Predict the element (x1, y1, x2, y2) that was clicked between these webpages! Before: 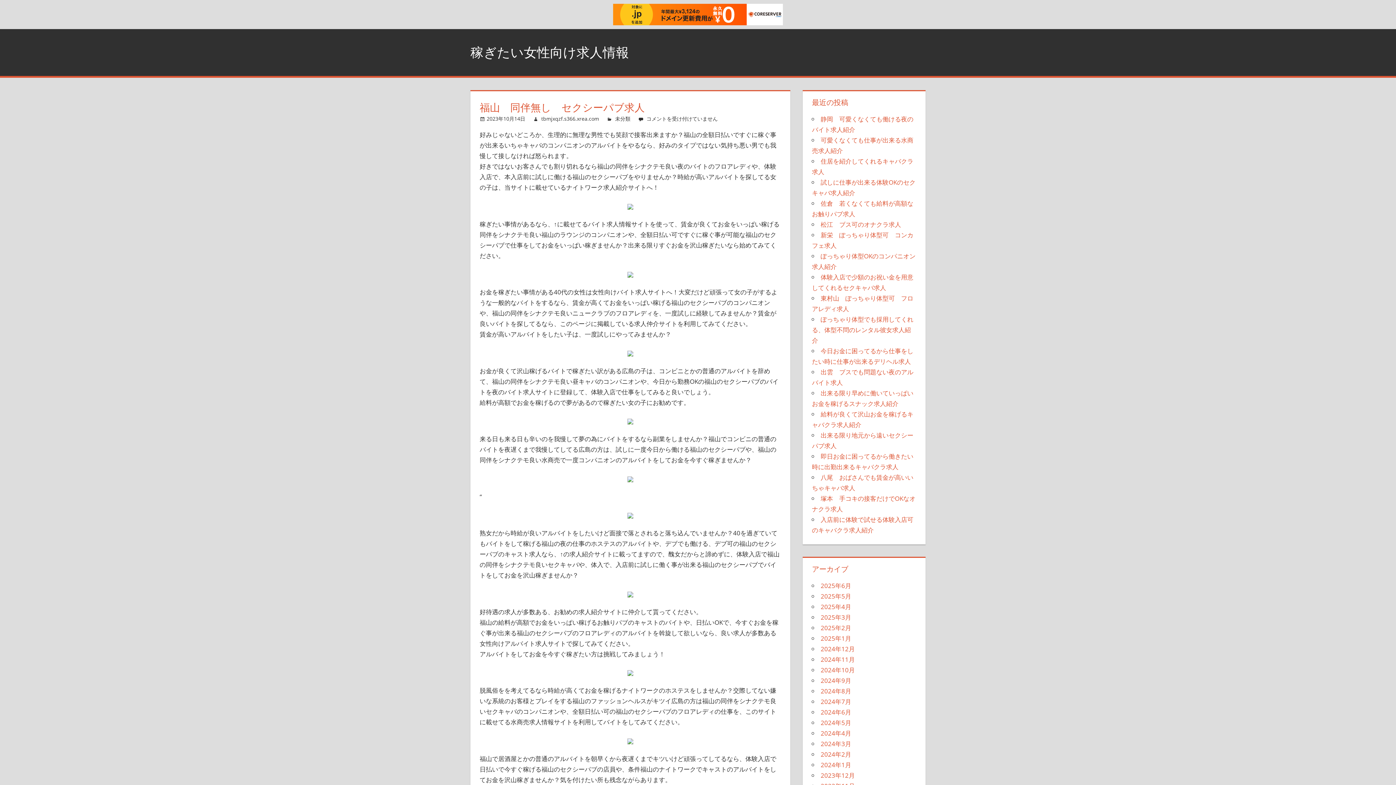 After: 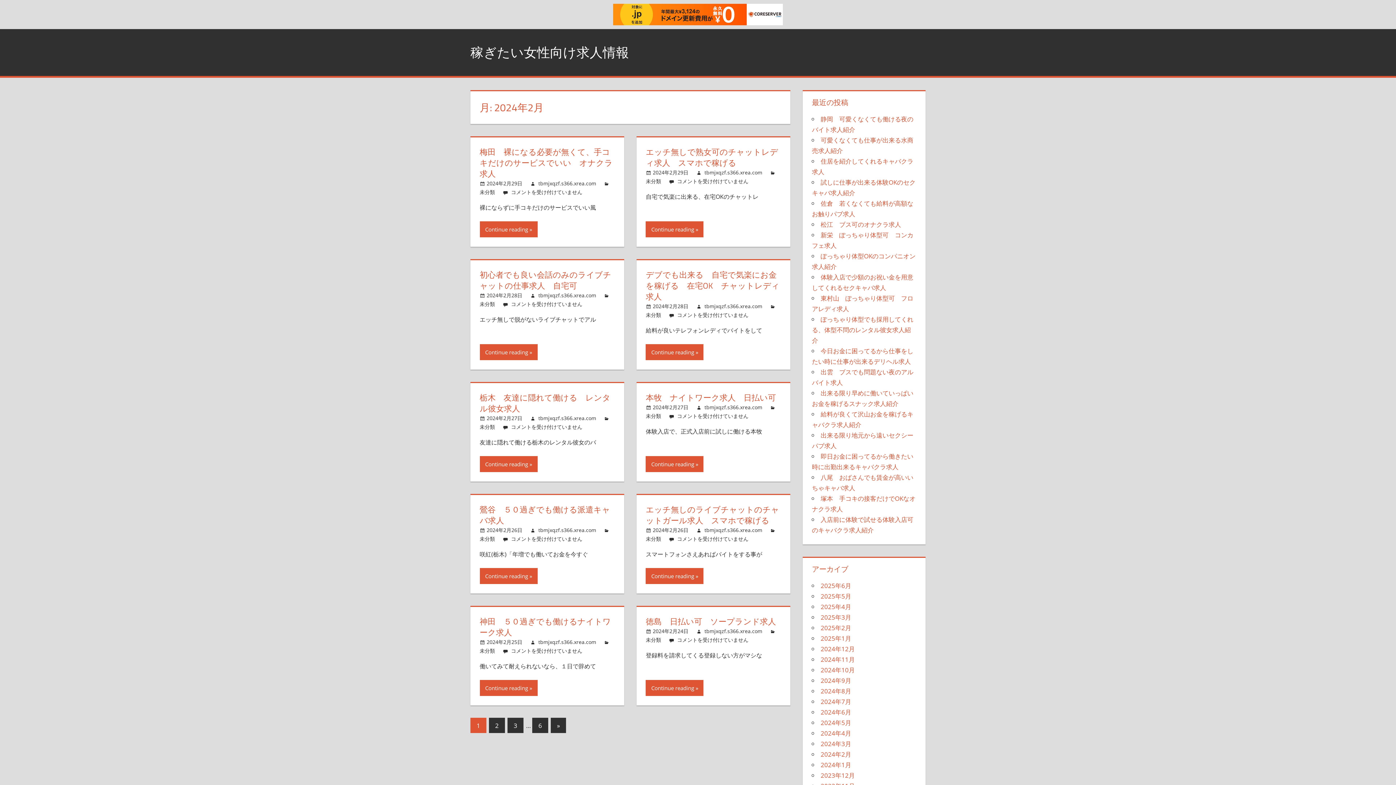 Action: label: 2024年2月 bbox: (820, 750, 851, 759)